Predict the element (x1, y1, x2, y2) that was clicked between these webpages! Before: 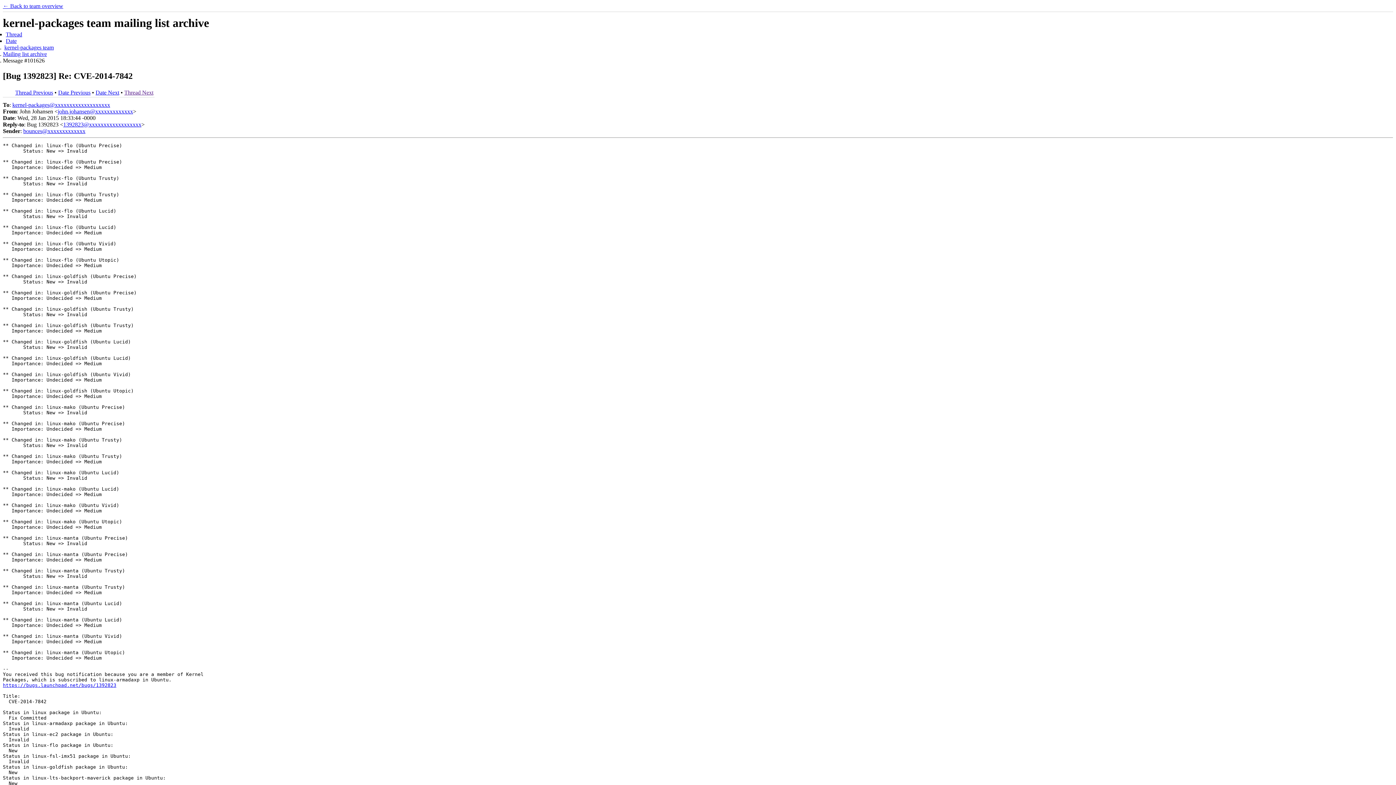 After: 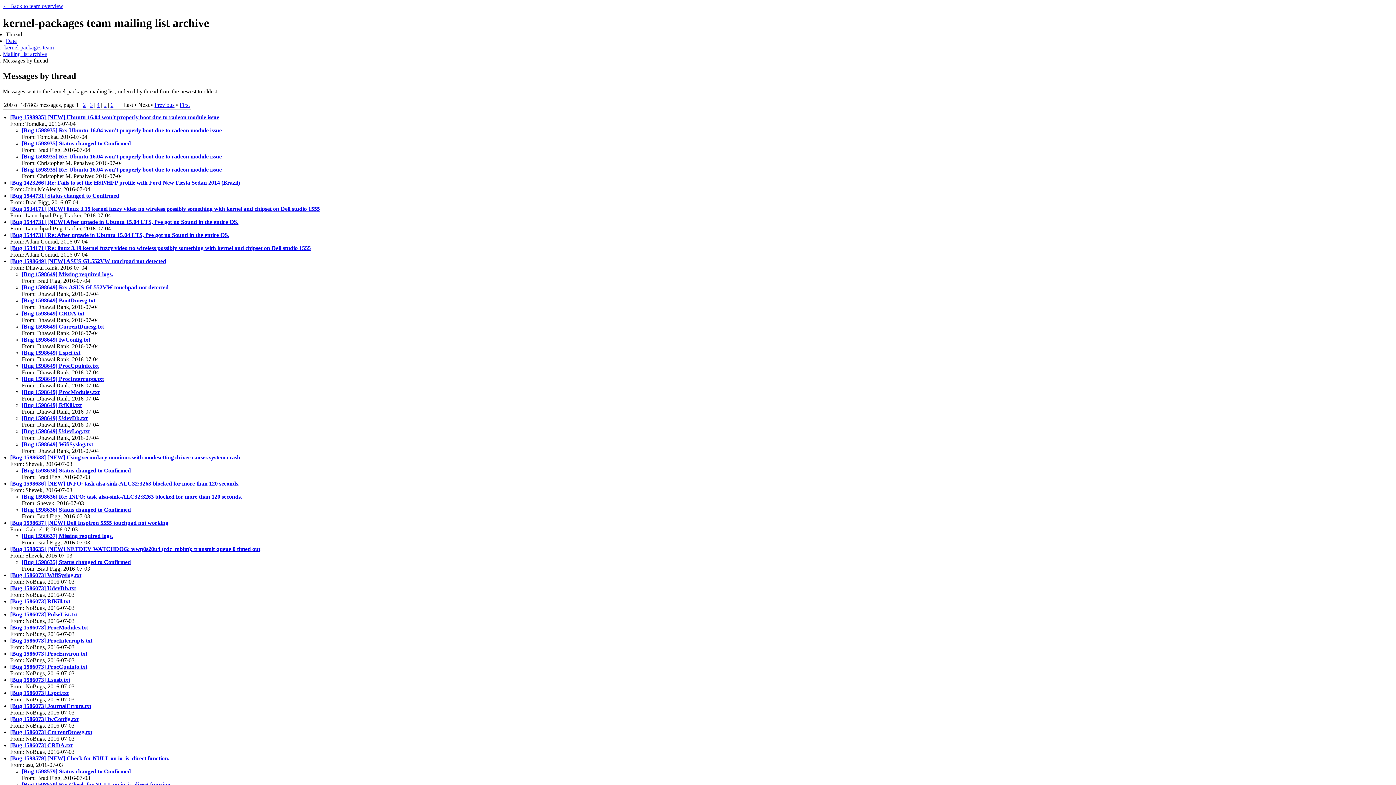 Action: bbox: (5, 31, 22, 37) label: Thread